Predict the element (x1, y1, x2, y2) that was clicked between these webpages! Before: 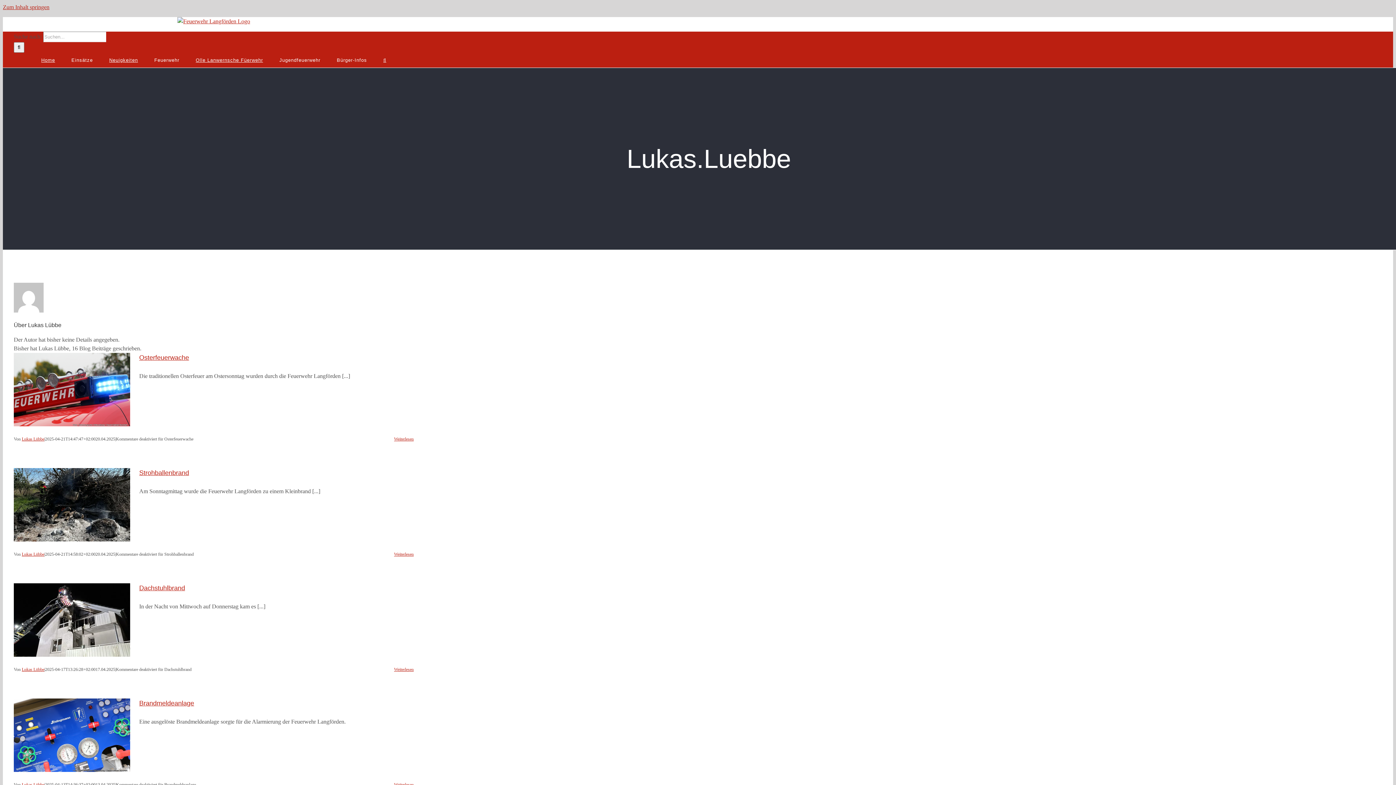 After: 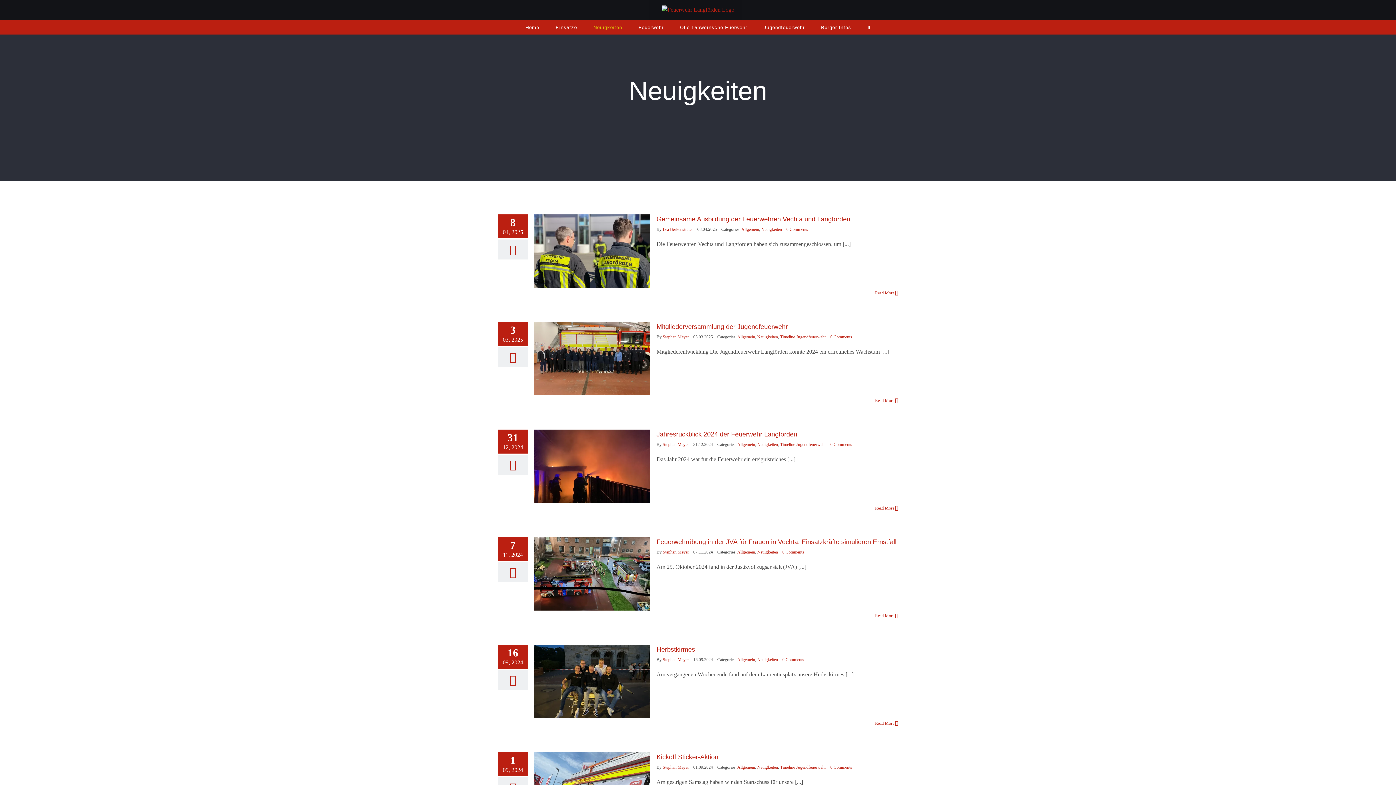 Action: bbox: (109, 52, 138, 67) label: Neuigkeiten